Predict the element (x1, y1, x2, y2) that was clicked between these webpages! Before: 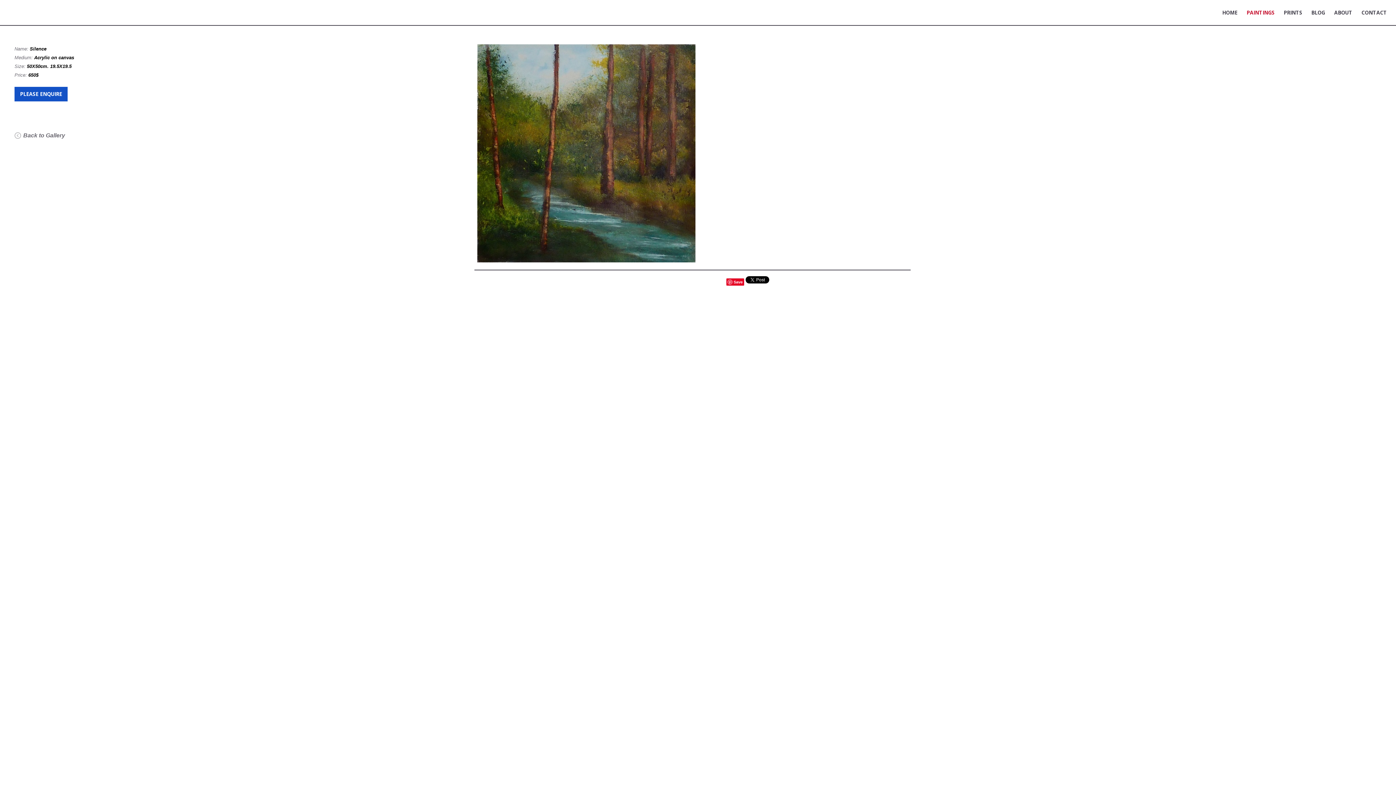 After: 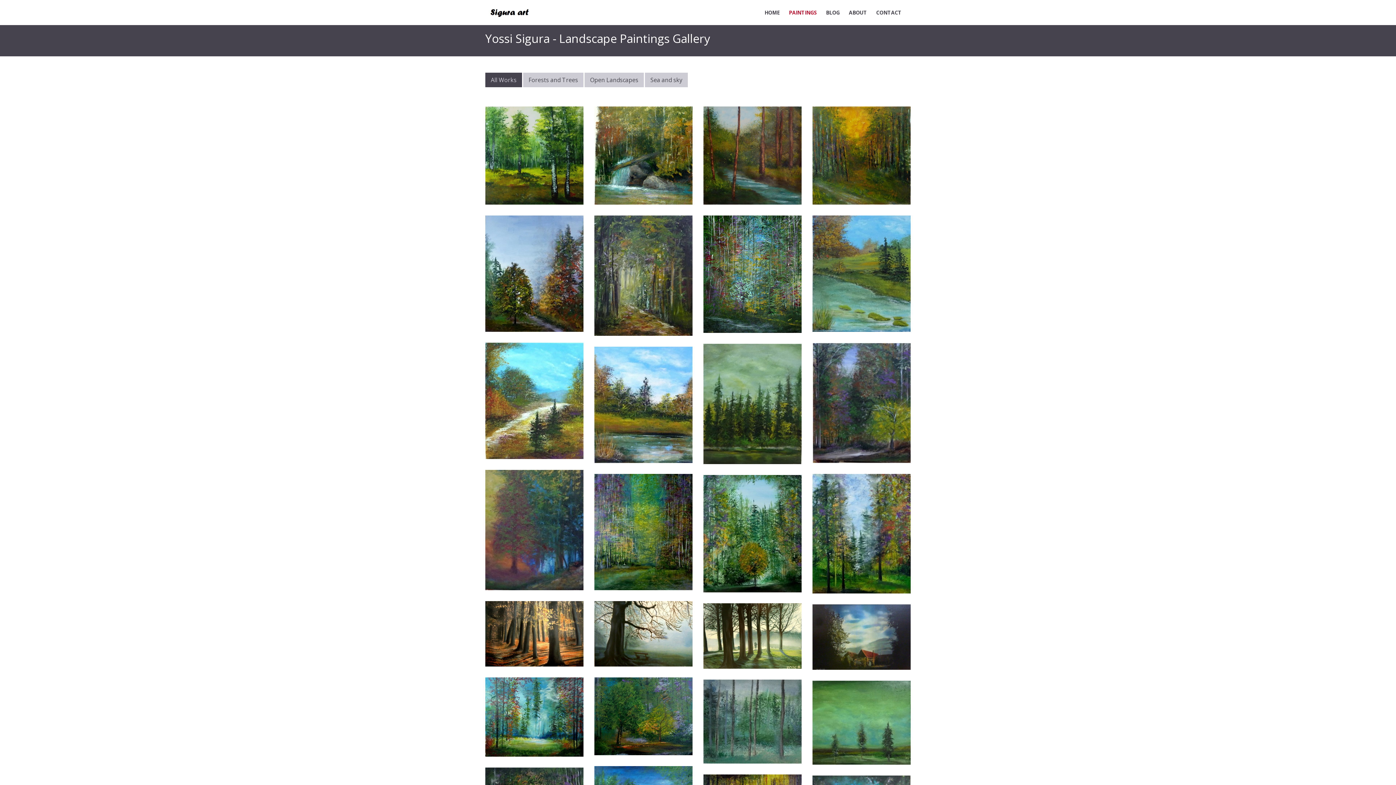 Action: bbox: (1246, 0, 1274, 25) label: PAINTINGS